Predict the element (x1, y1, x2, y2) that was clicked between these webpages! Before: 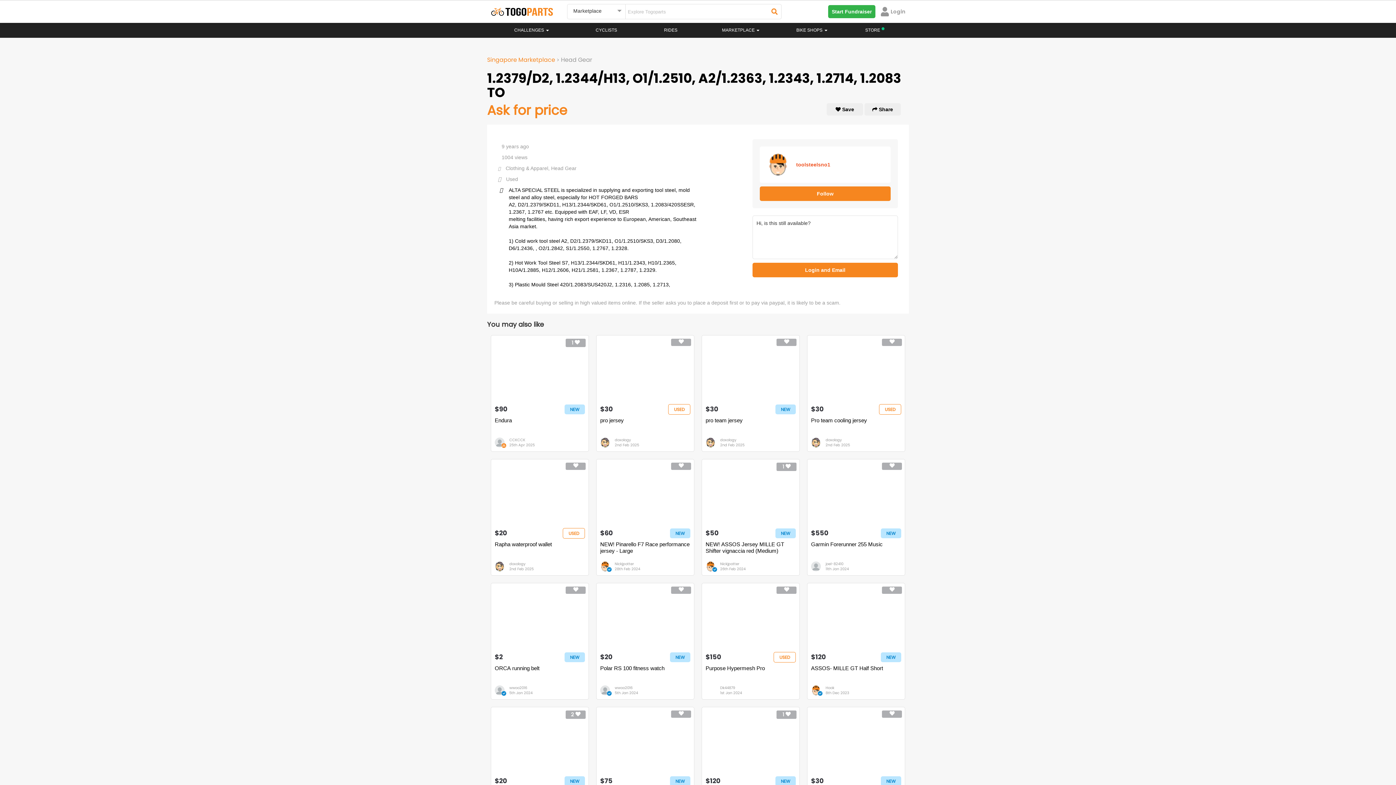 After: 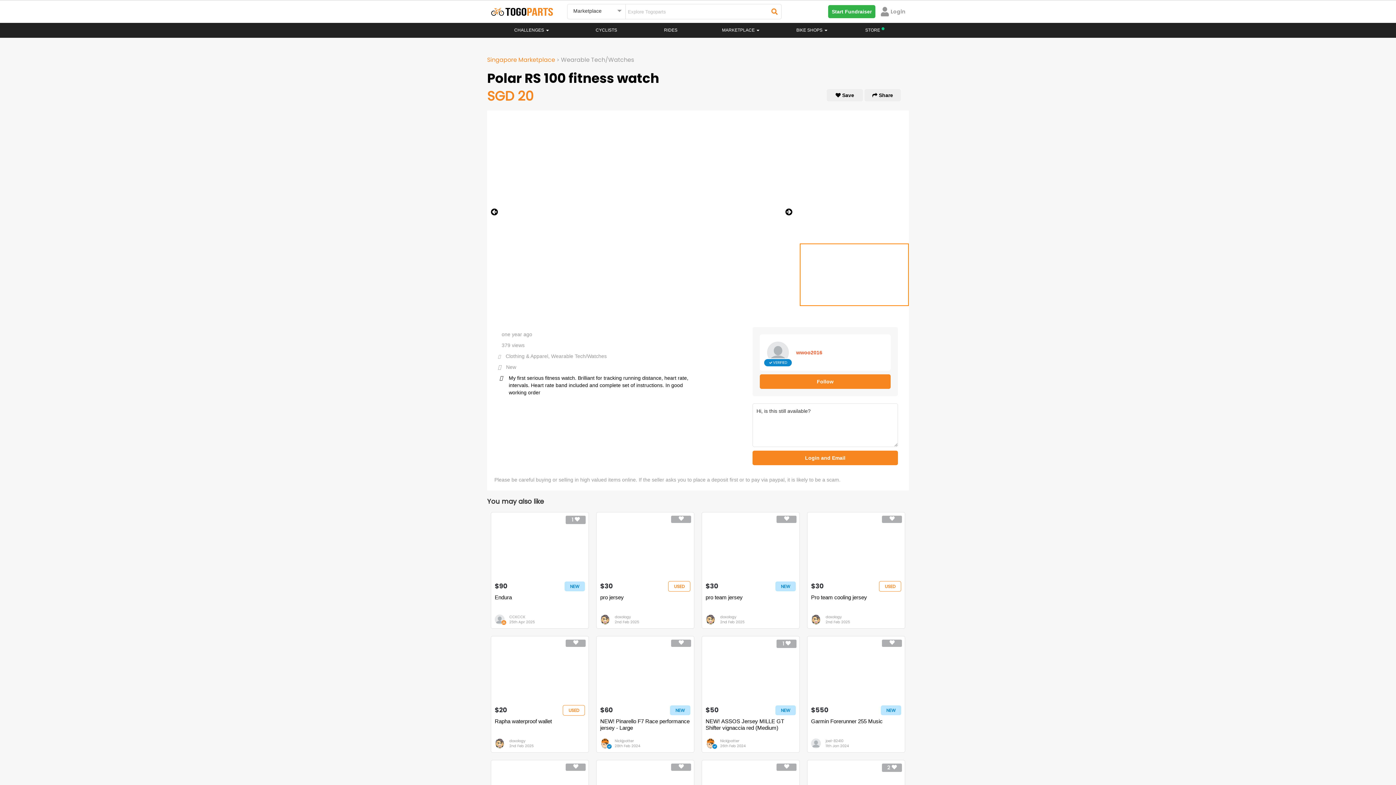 Action: label: Polar RS 100 fitness watch bbox: (600, 665, 690, 678)